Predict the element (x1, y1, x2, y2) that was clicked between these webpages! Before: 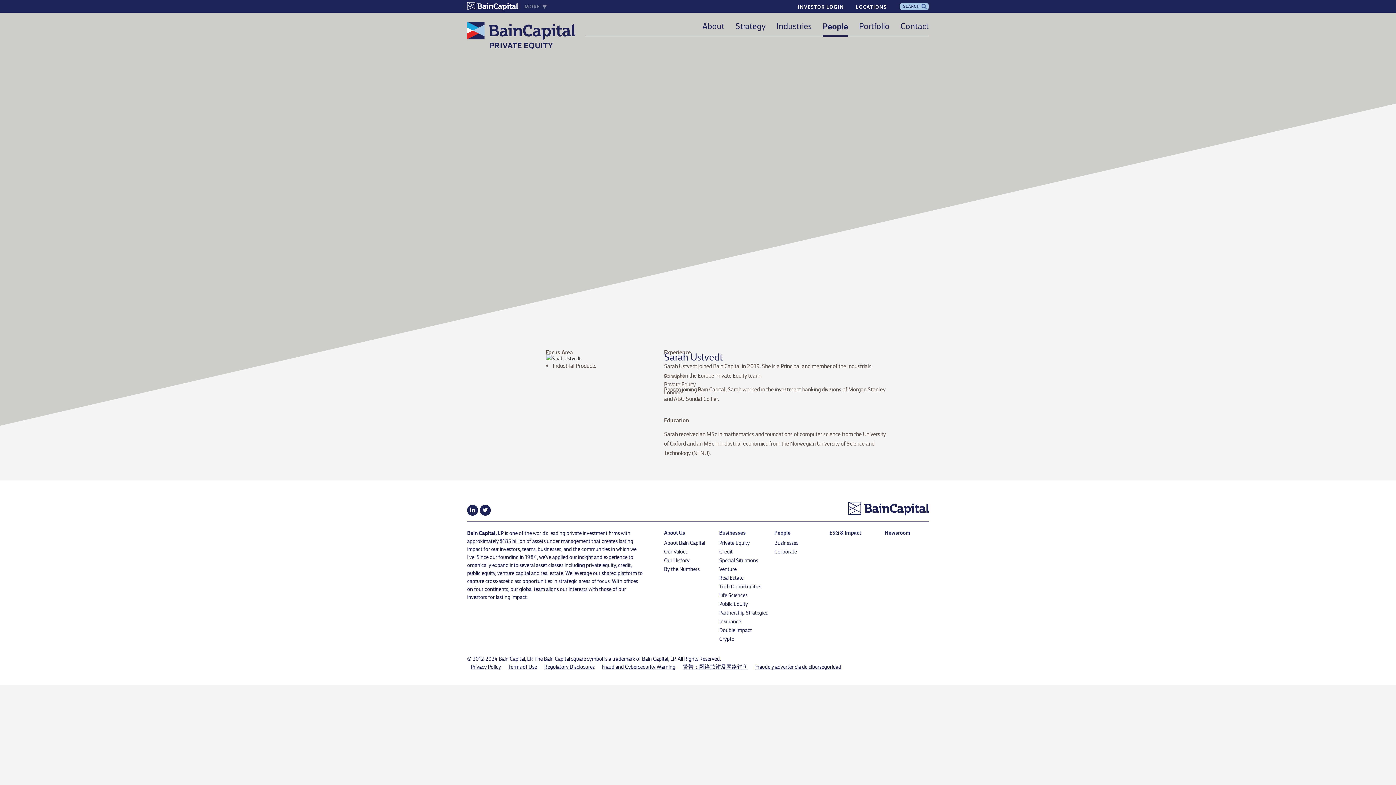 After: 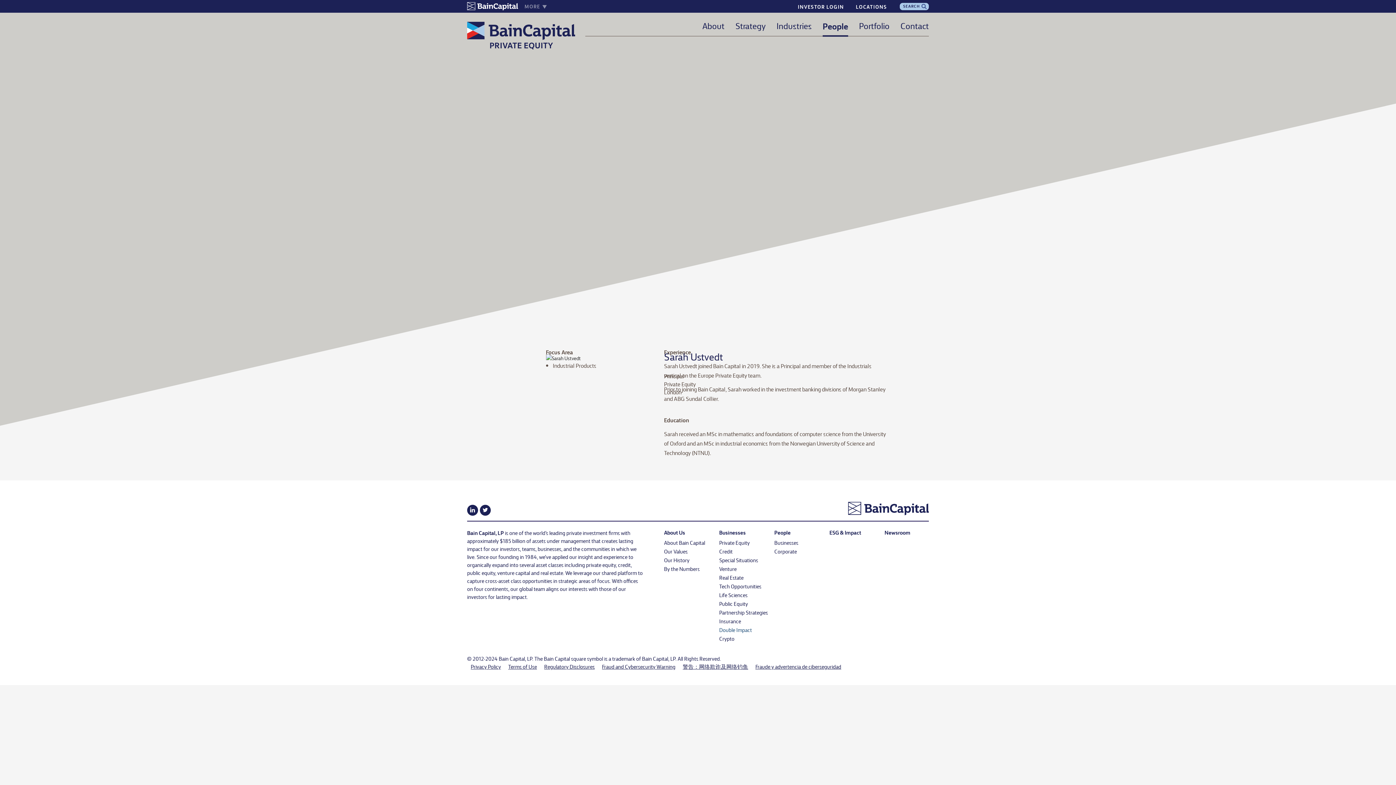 Action: label: Double Impact bbox: (719, 626, 752, 634)